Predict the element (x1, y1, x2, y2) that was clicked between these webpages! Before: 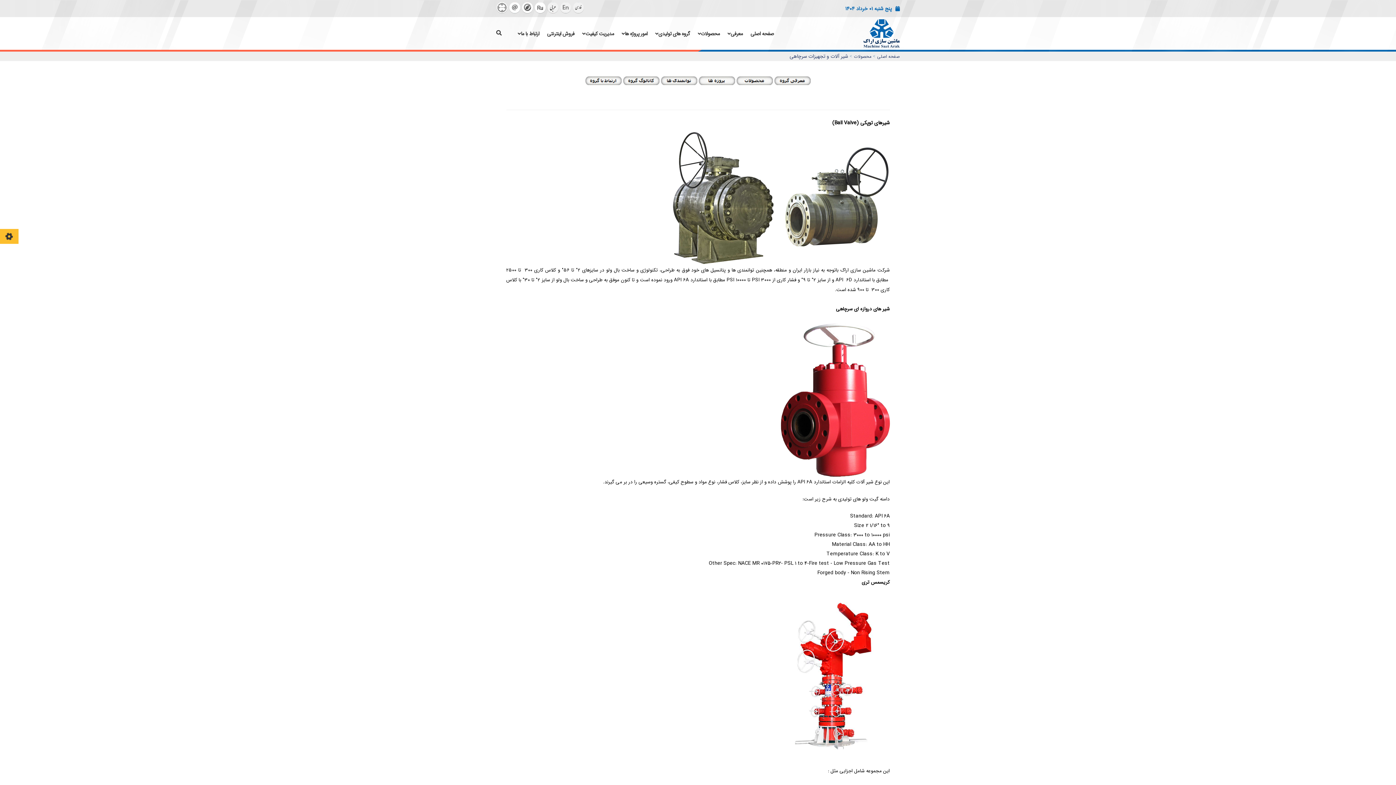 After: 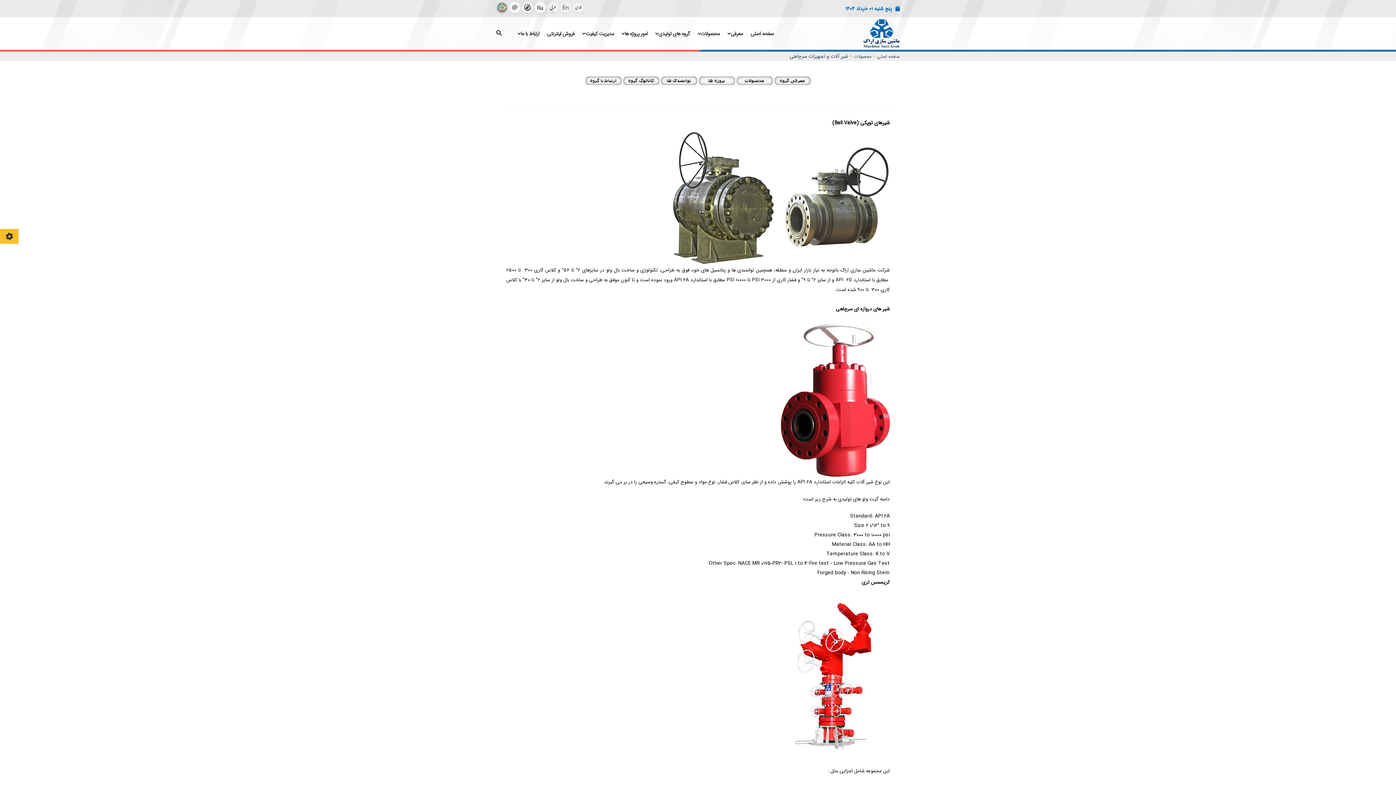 Action: bbox: (496, 2, 507, 13) label: اینترانت داخلی